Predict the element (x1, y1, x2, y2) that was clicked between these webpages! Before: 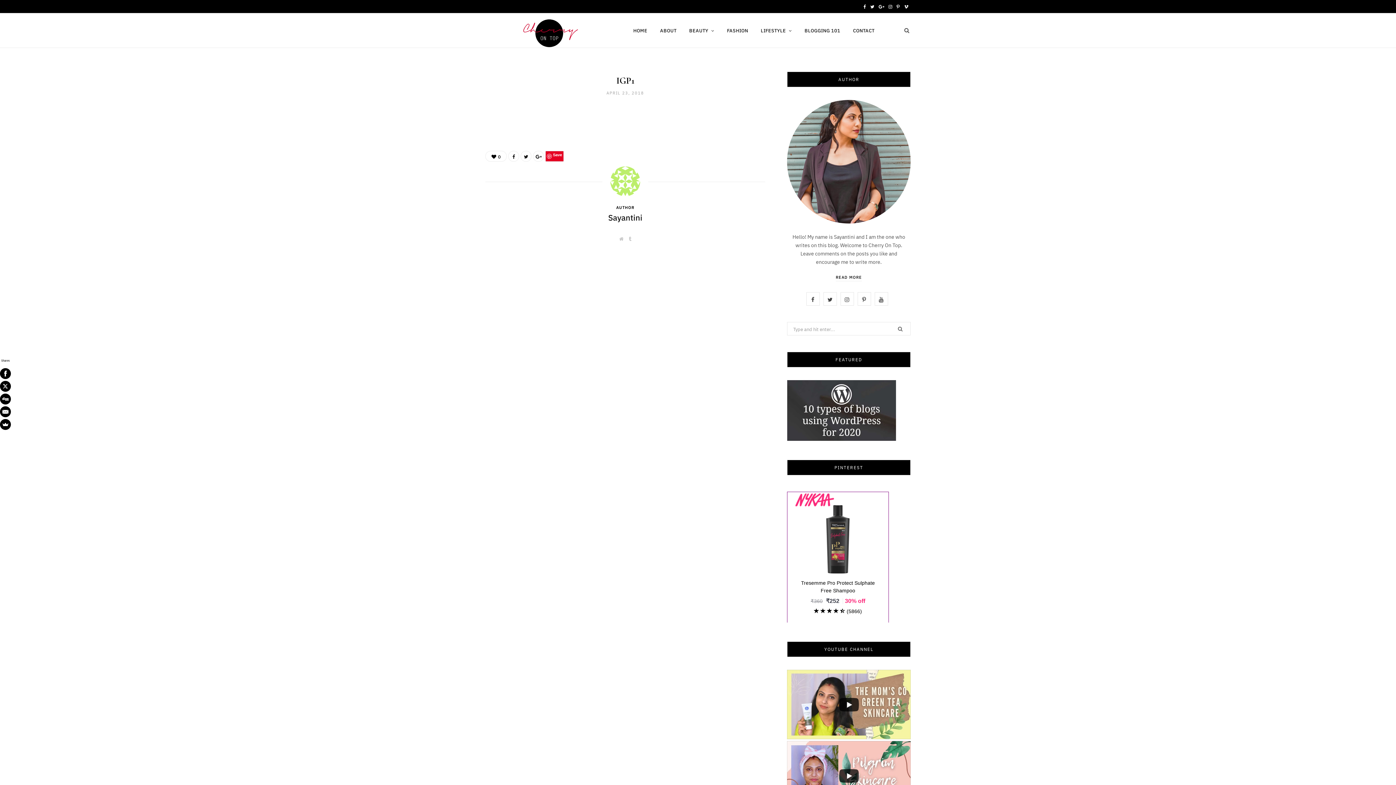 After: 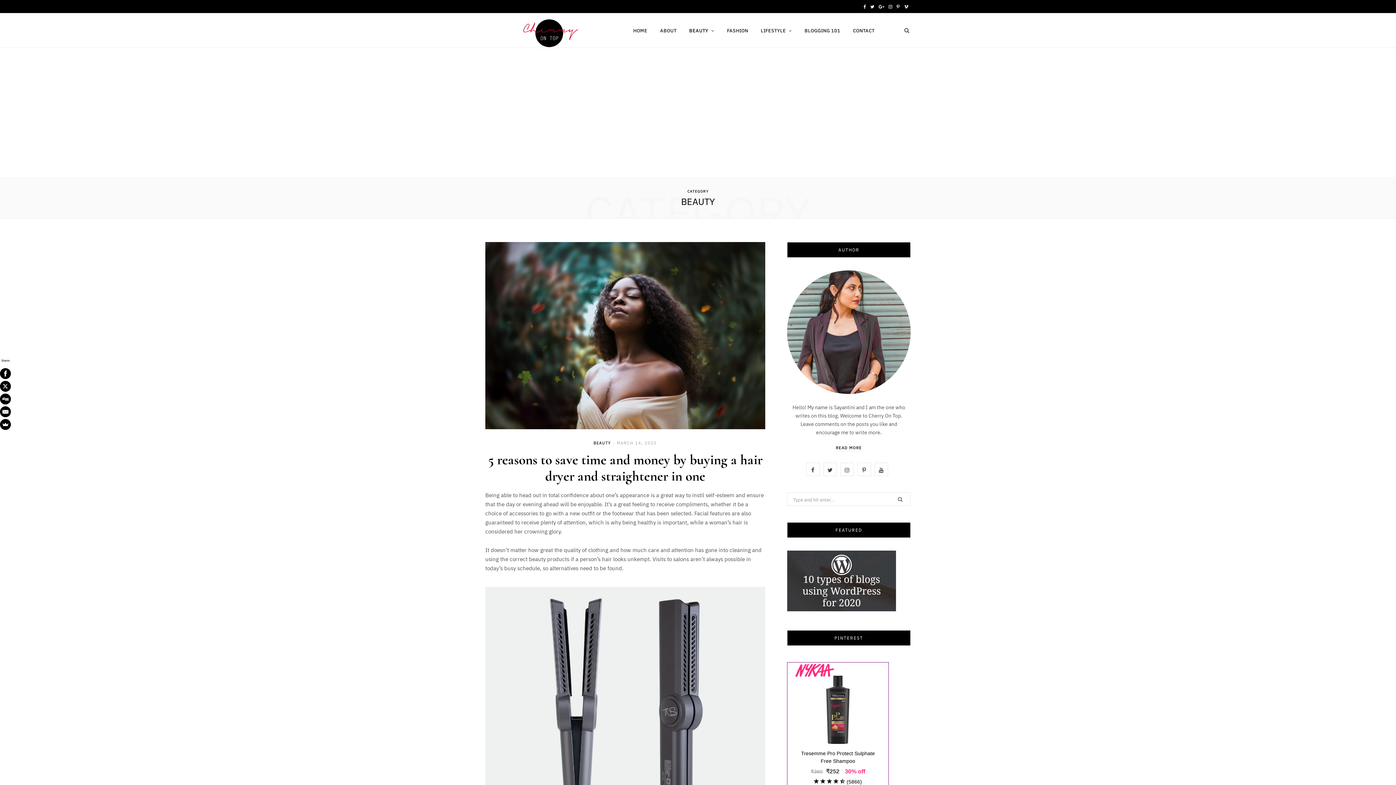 Action: label: BEAUTY bbox: (683, 14, 719, 46)